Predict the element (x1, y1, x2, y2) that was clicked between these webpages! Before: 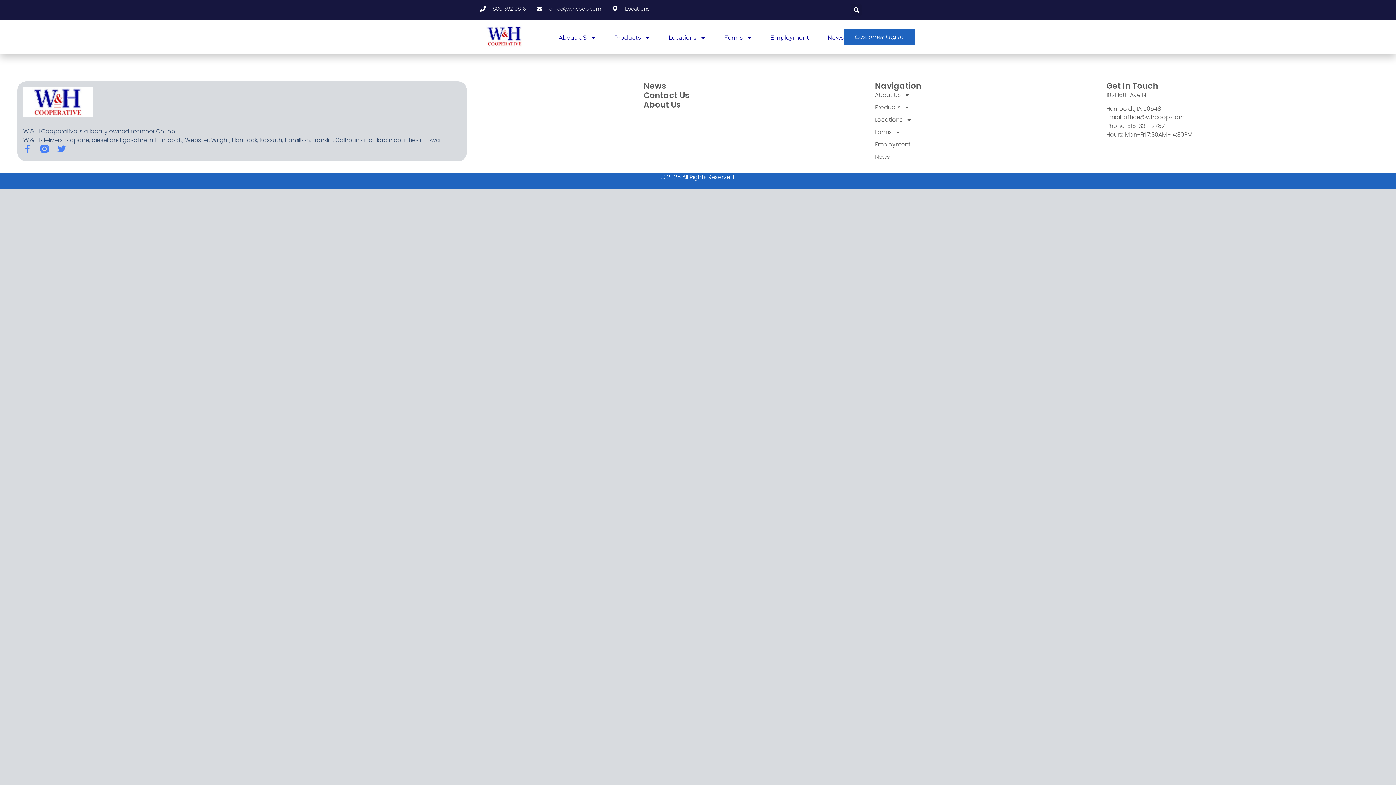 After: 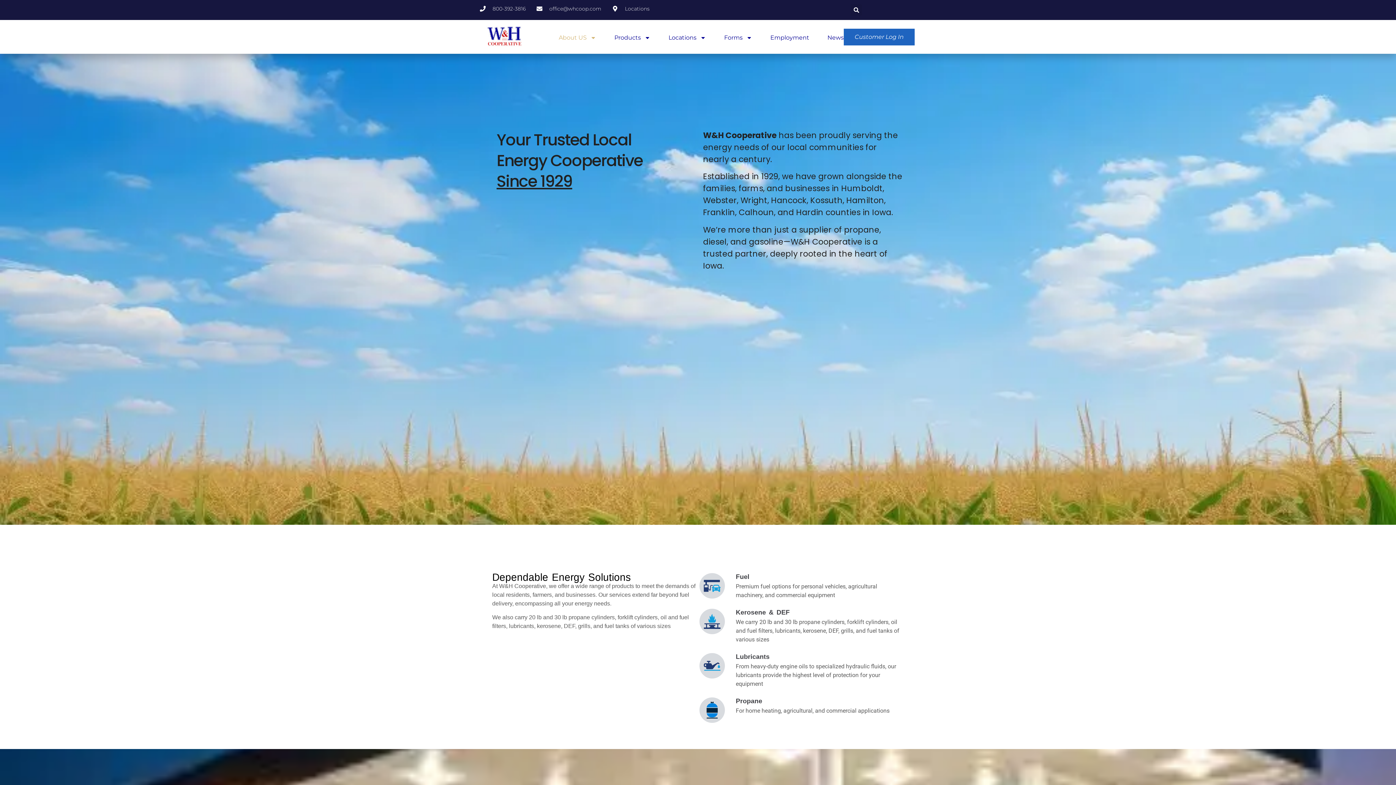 Action: bbox: (643, 99, 680, 110) label: About Us